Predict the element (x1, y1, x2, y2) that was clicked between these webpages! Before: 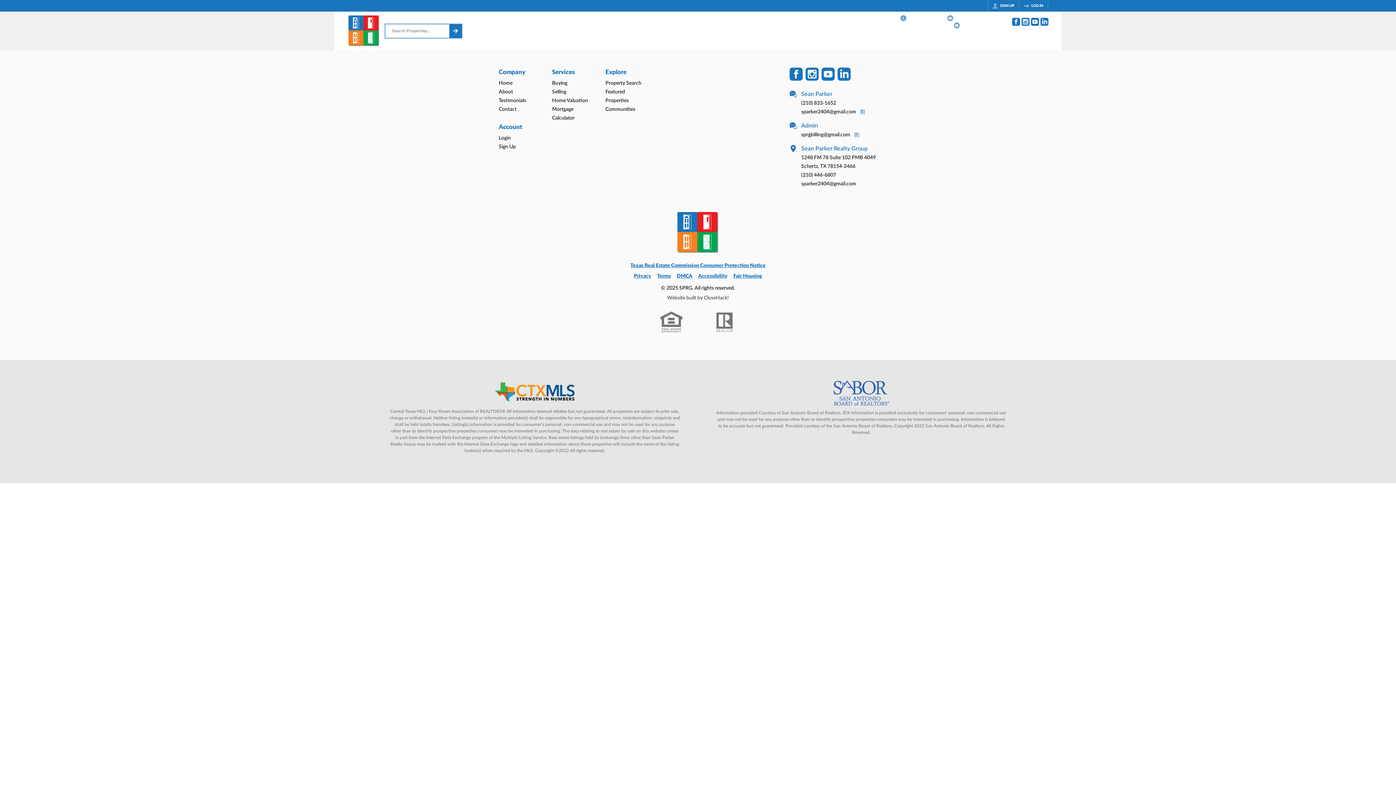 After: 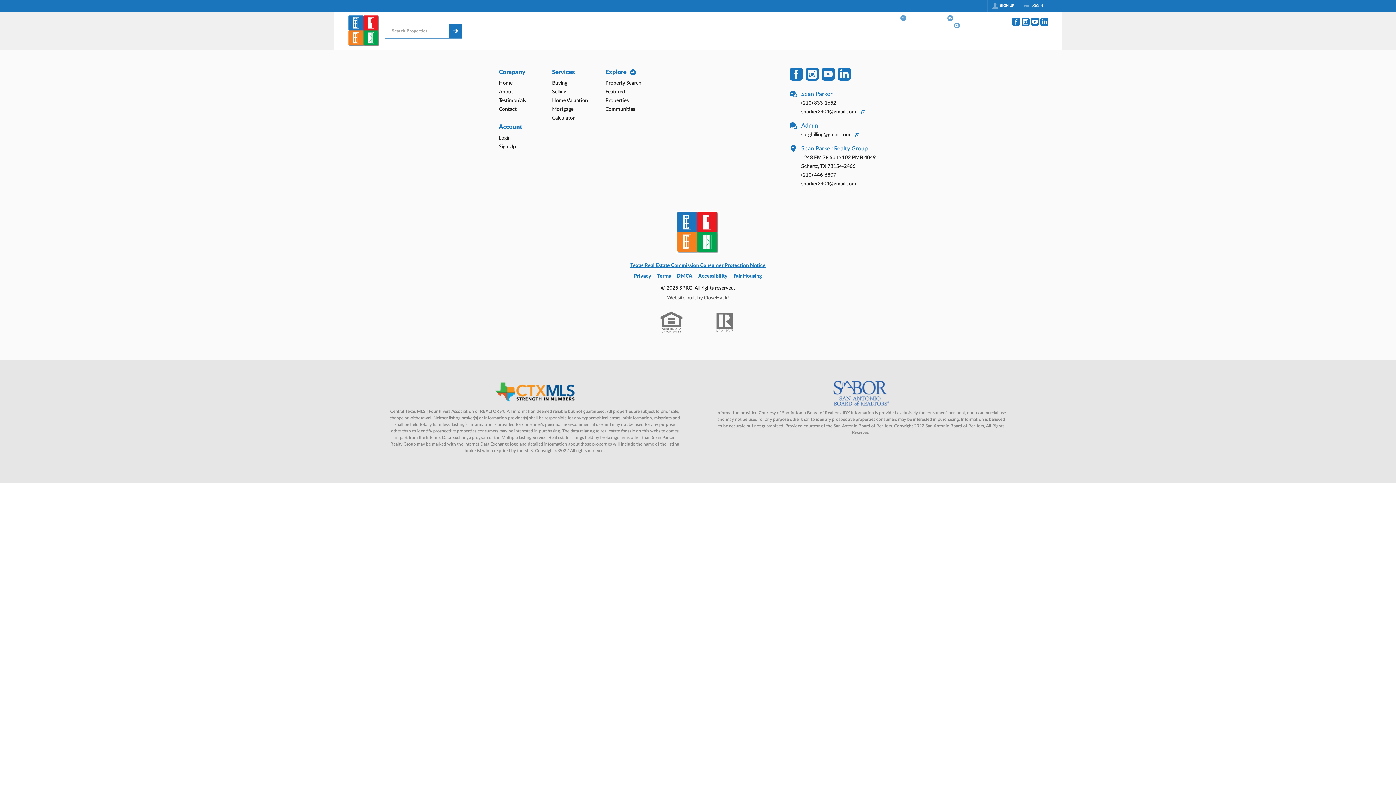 Action: bbox: (605, 735, 652, 744) label: Explore